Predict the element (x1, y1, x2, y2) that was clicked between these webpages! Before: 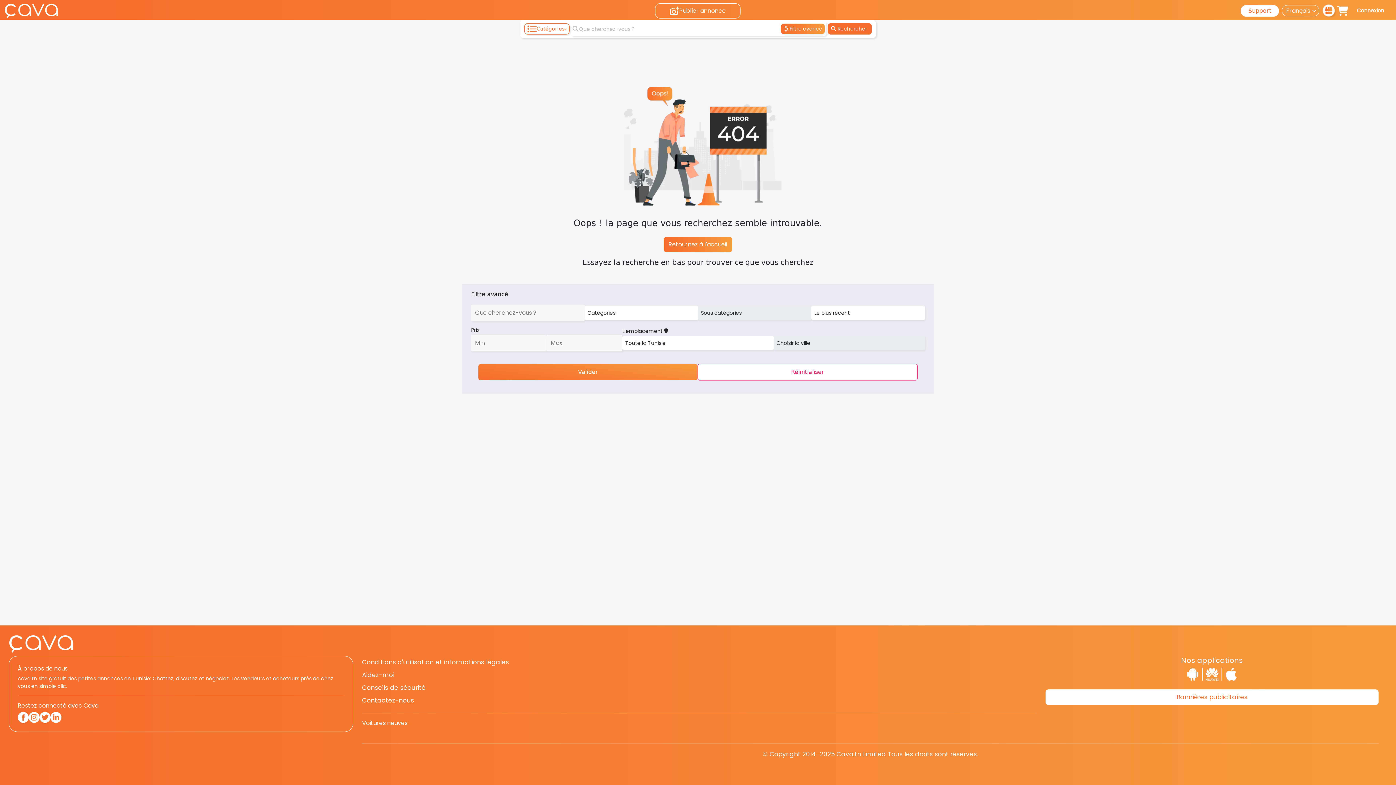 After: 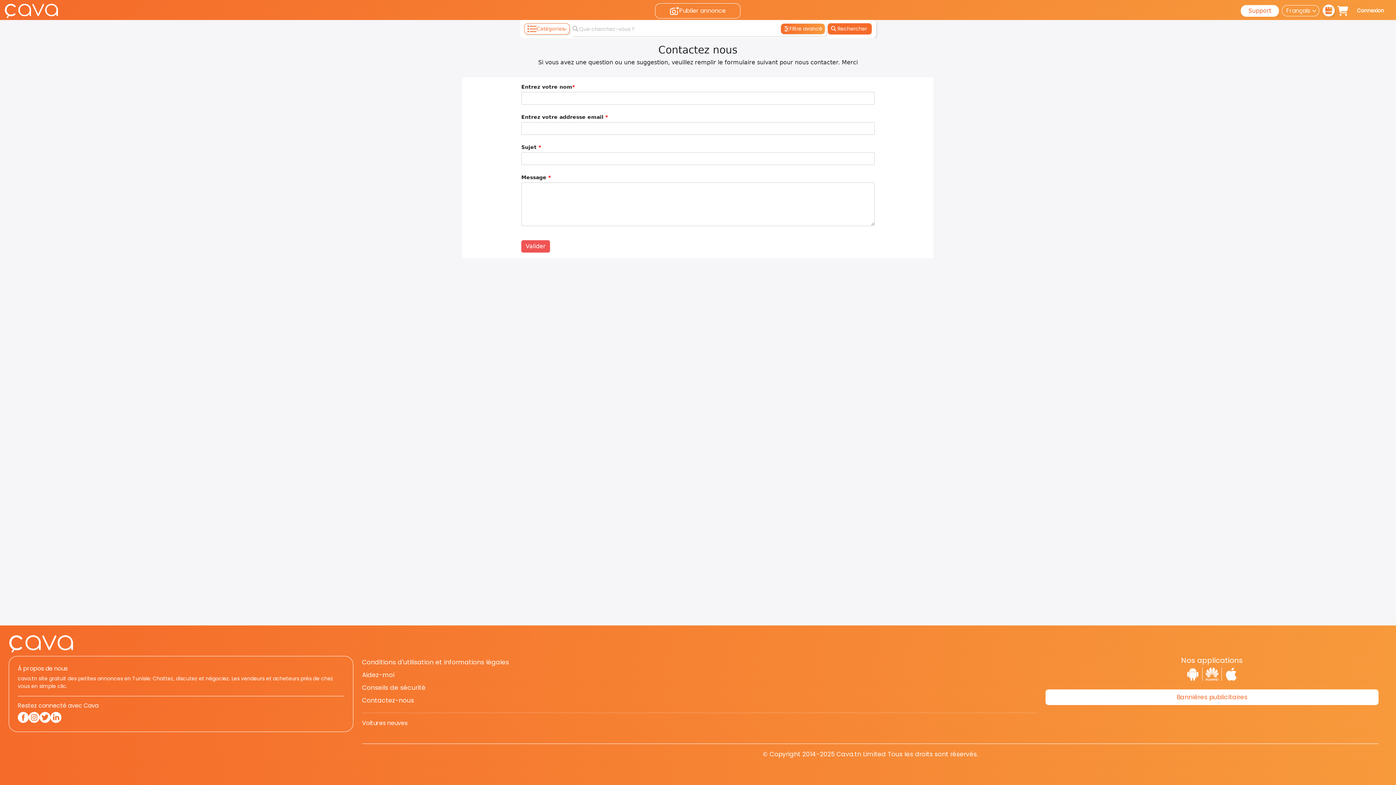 Action: label: Contactez-nous bbox: (362, 694, 414, 707)